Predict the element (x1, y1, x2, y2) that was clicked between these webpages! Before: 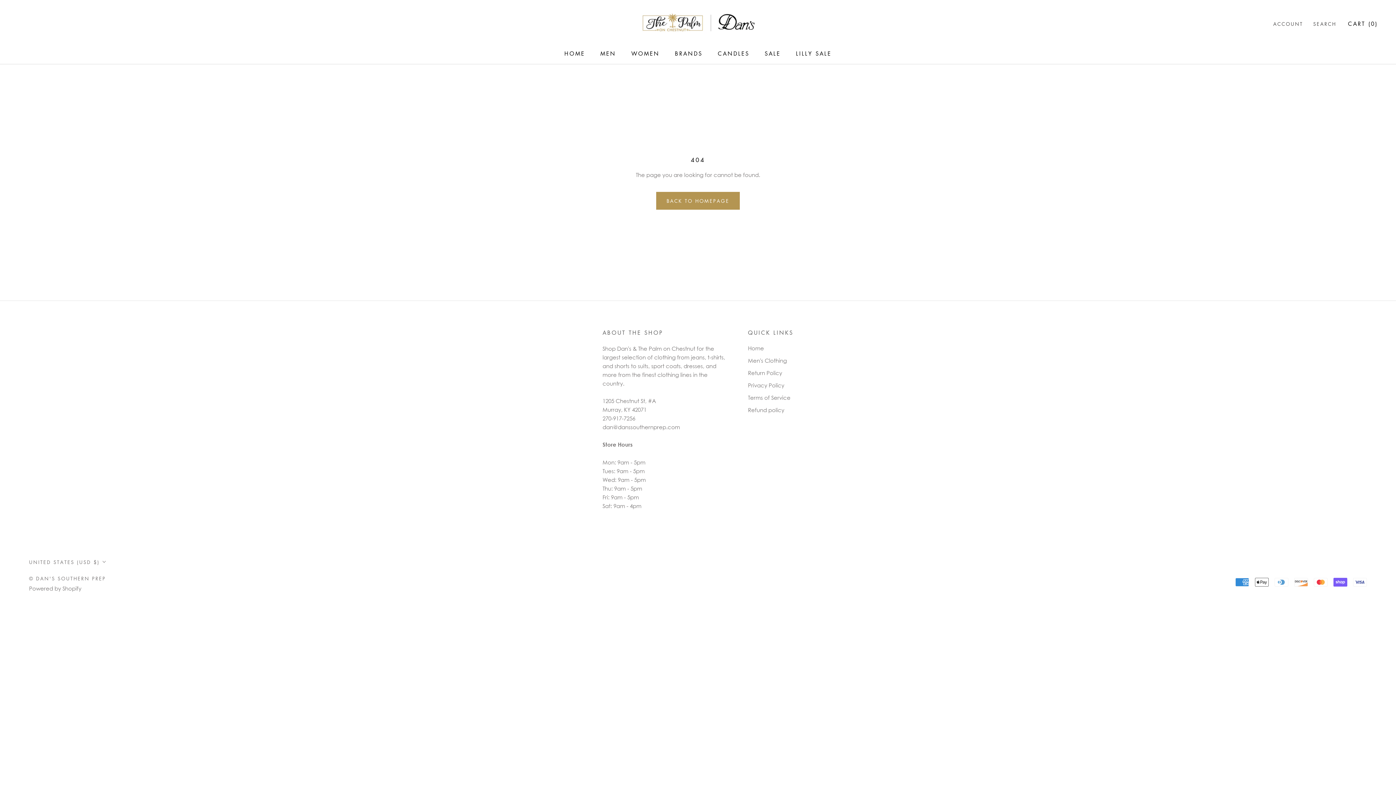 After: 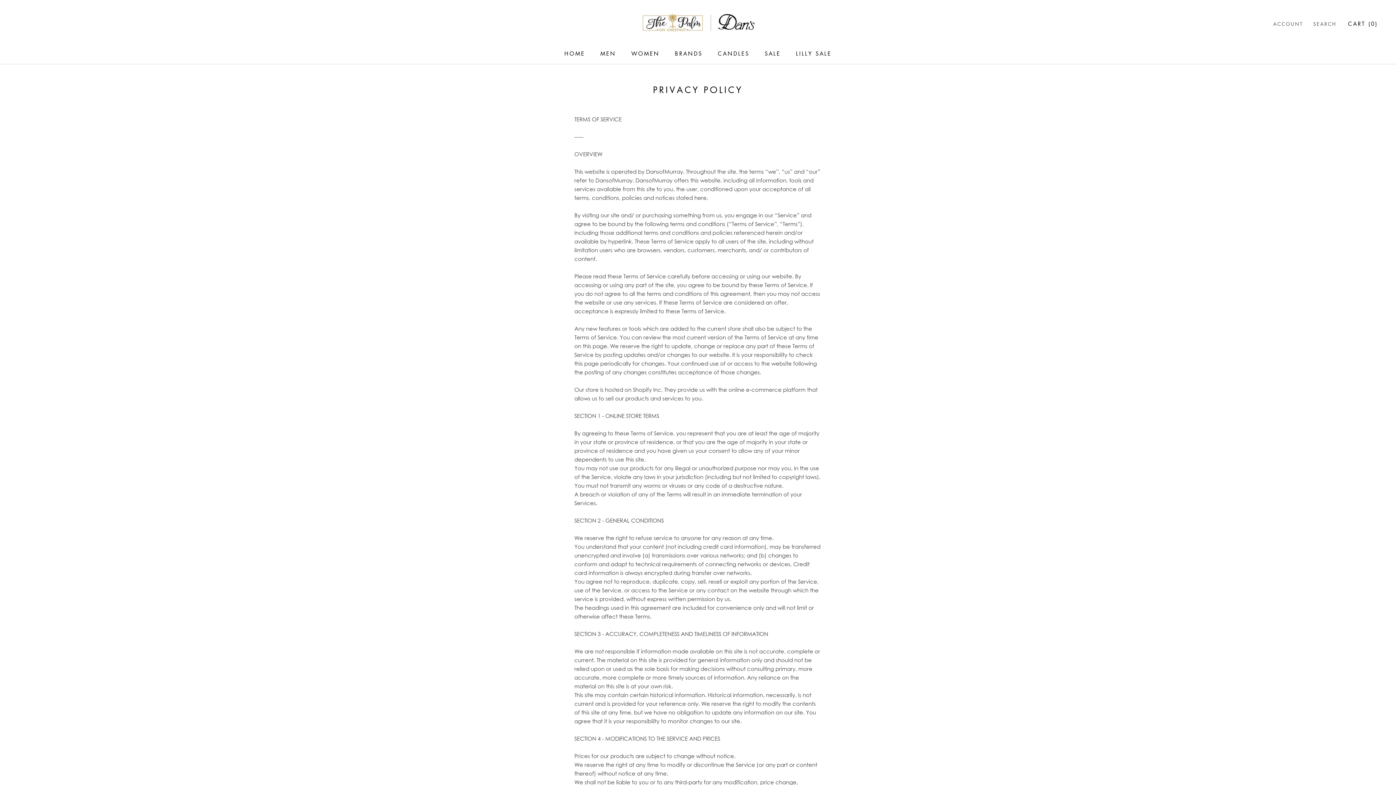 Action: label: Privacy Policy bbox: (748, 381, 793, 389)